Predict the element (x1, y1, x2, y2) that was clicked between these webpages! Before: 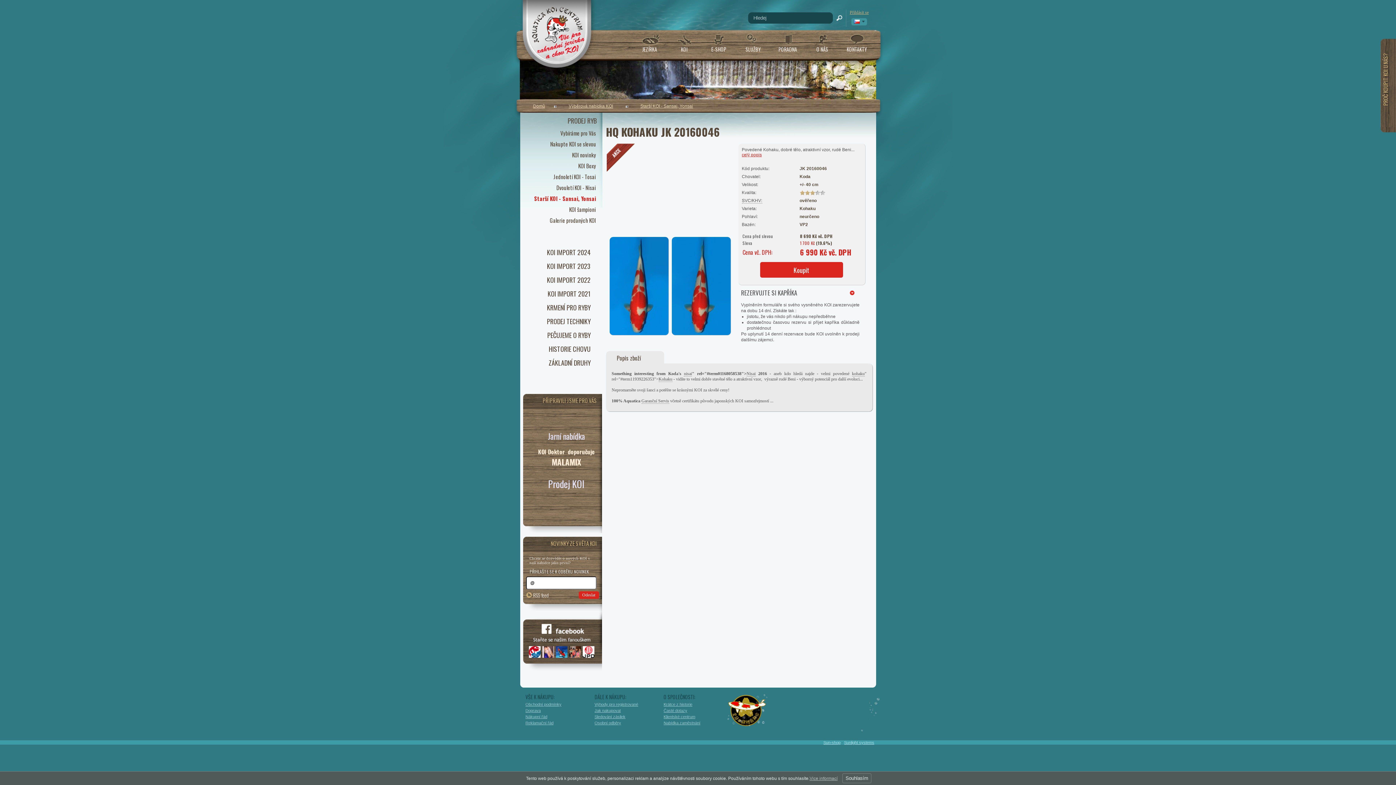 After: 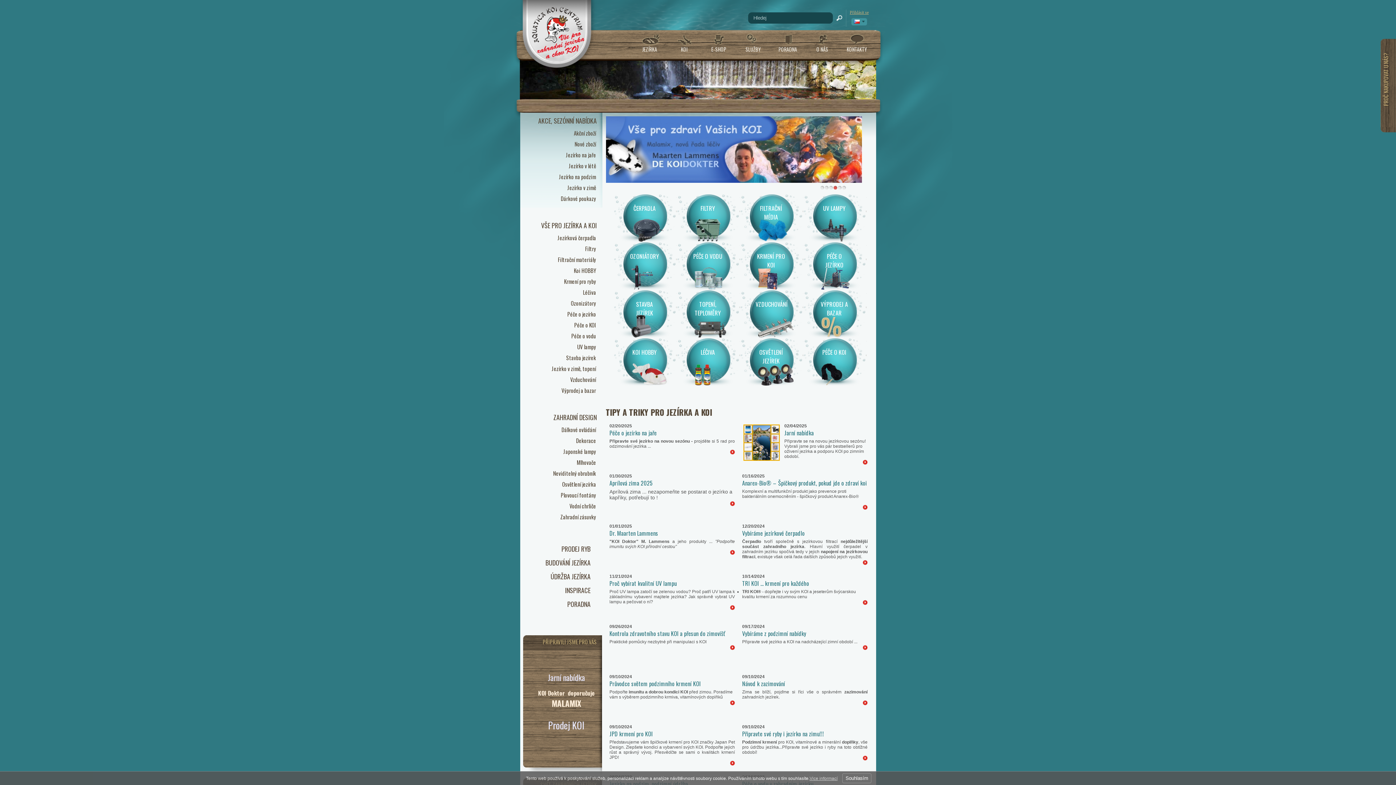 Action: label: PRODEJ TECHNIKY bbox: (527, 316, 593, 326)